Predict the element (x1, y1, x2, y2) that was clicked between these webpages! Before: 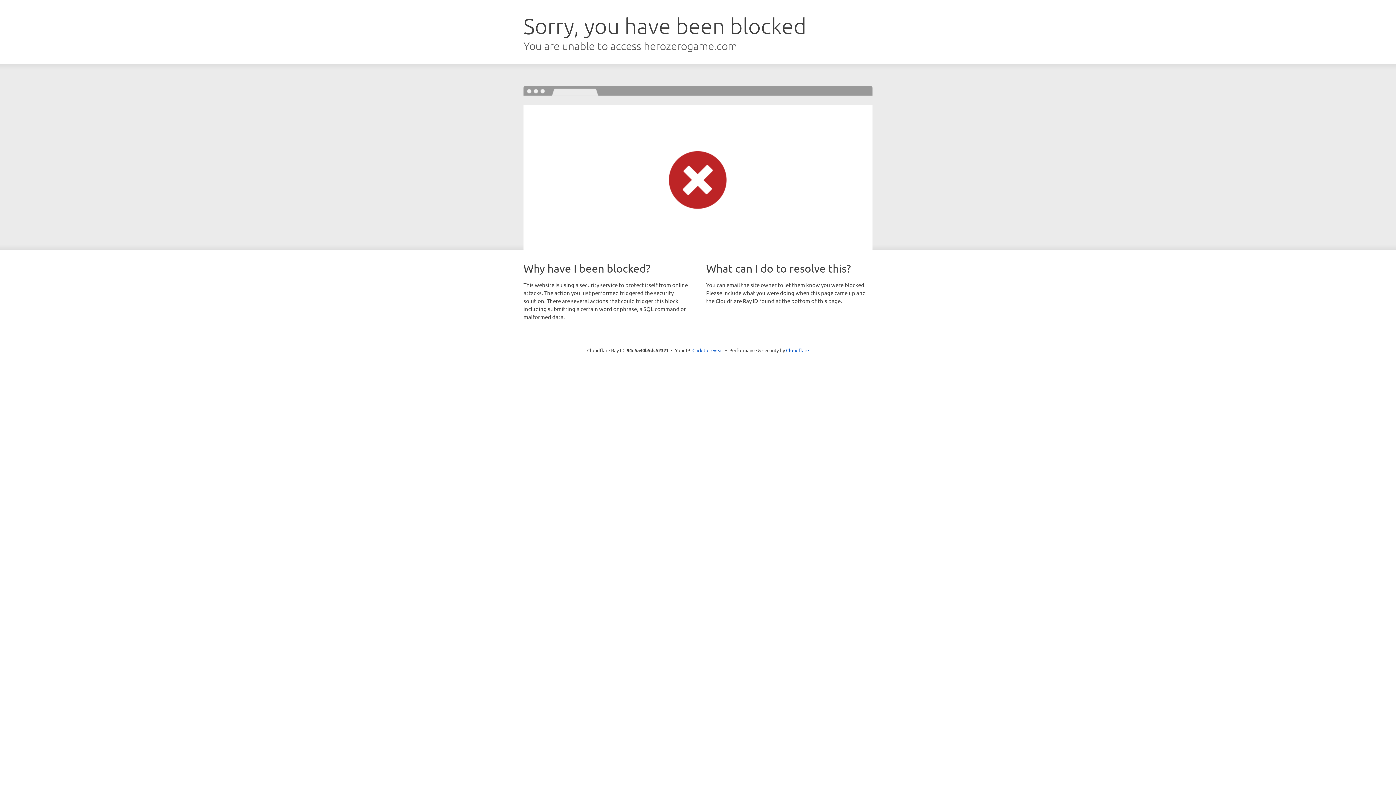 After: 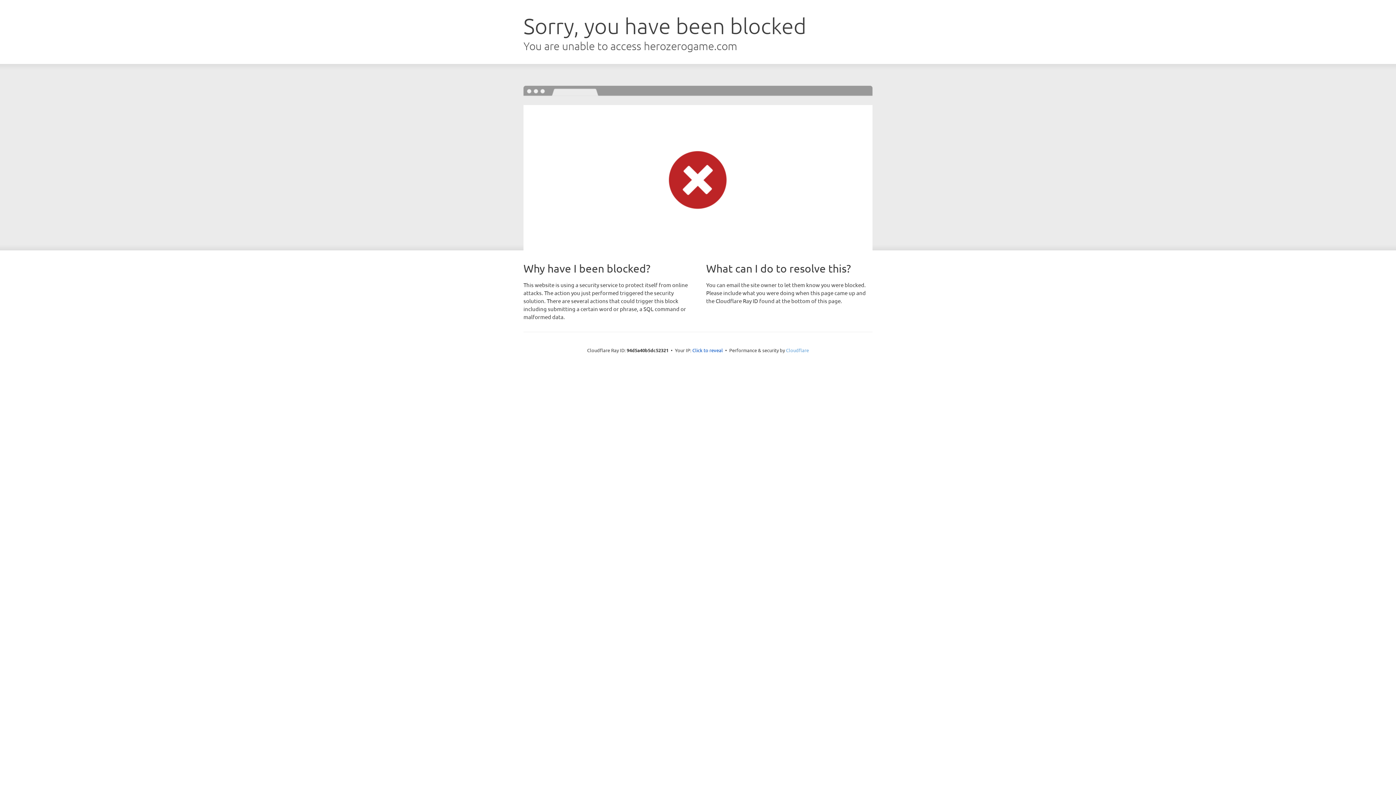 Action: label: Cloudflare bbox: (786, 347, 809, 353)